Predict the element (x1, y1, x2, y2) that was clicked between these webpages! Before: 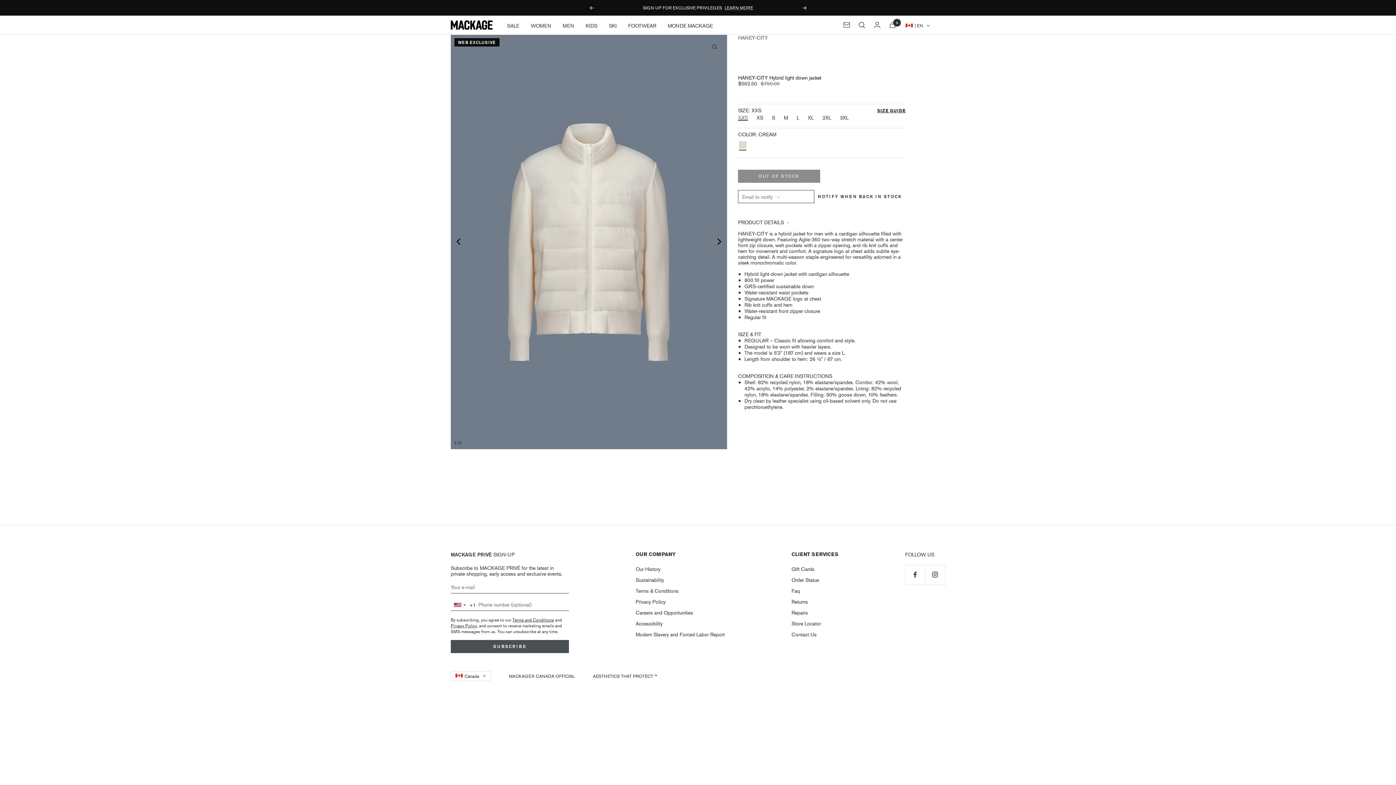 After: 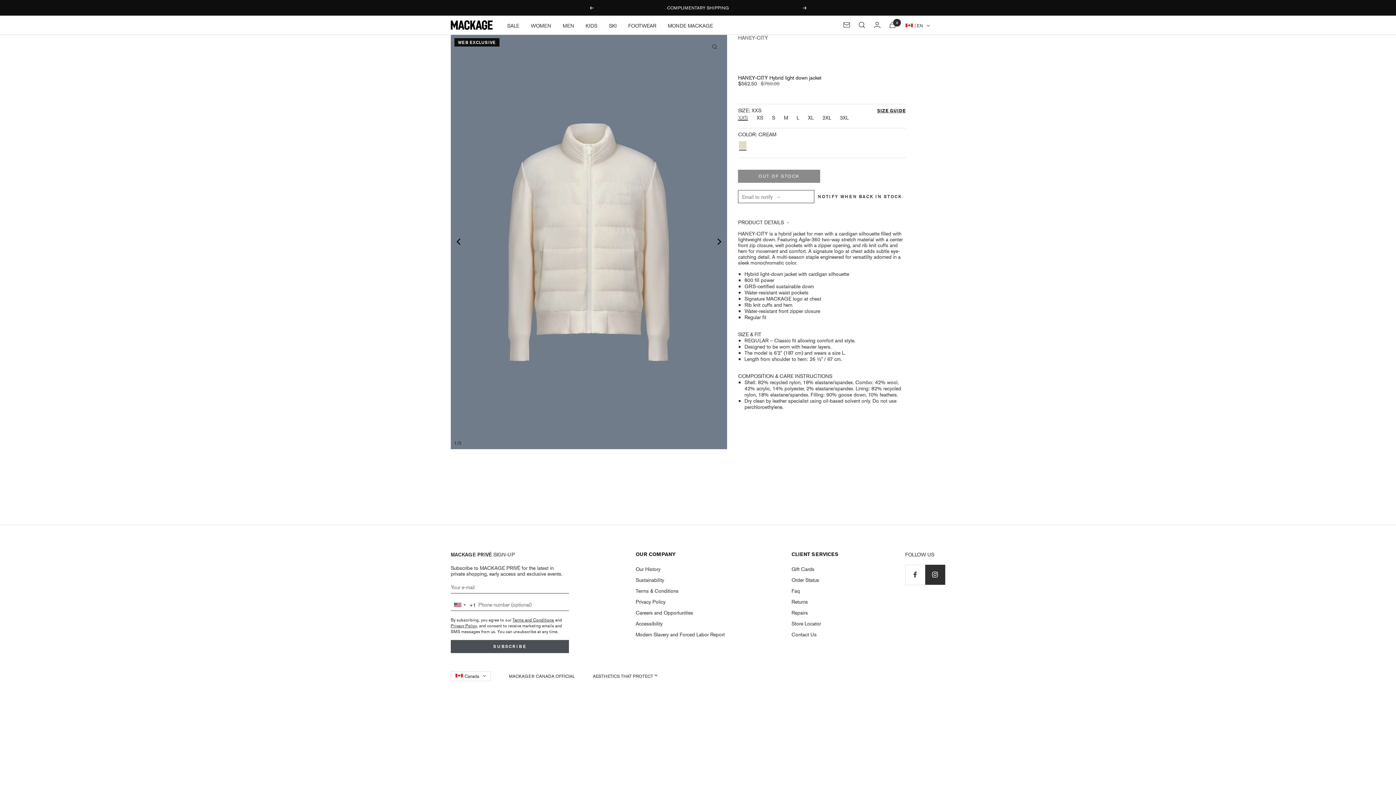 Action: label: Follow us on Instagram bbox: (925, 564, 945, 584)